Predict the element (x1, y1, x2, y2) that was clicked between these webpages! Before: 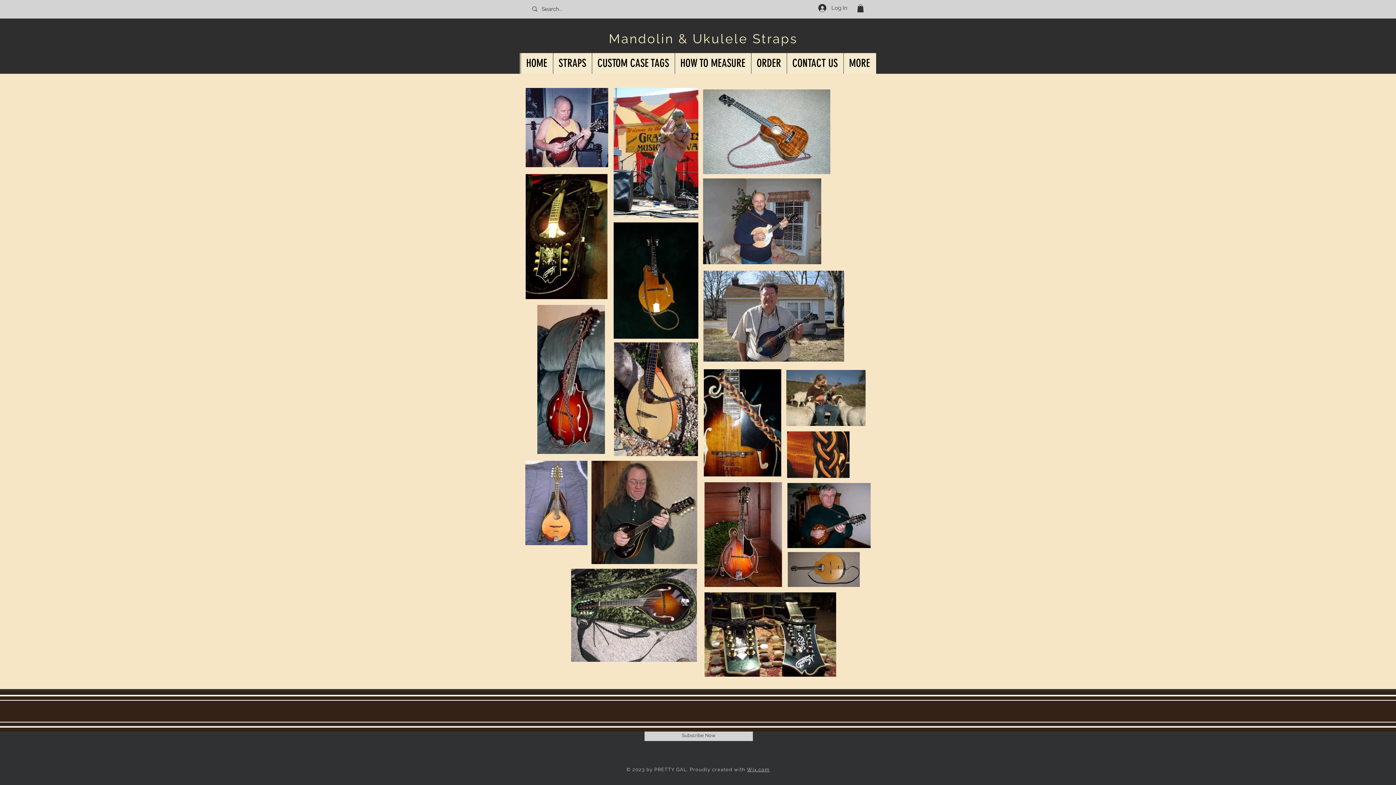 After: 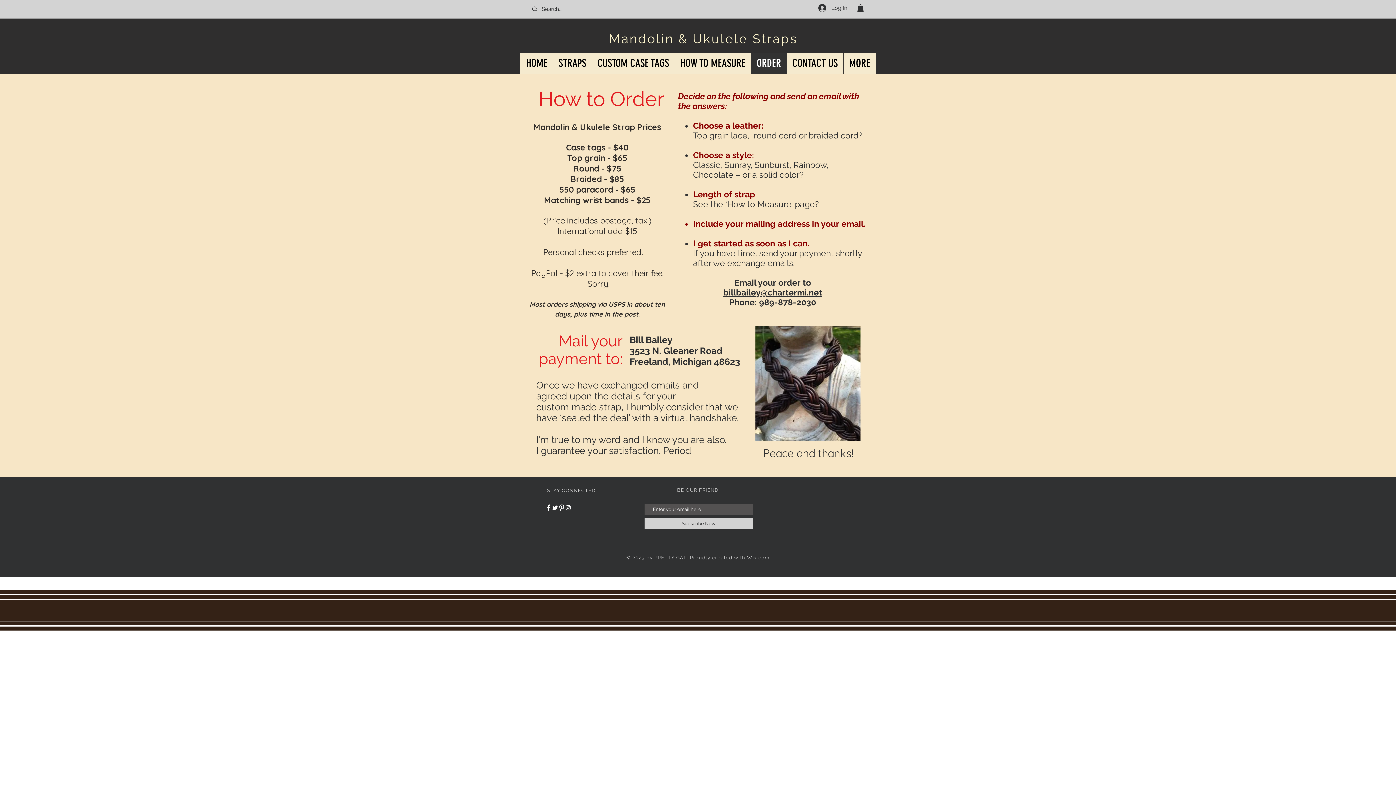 Action: label: ORDER bbox: (751, 52, 786, 73)